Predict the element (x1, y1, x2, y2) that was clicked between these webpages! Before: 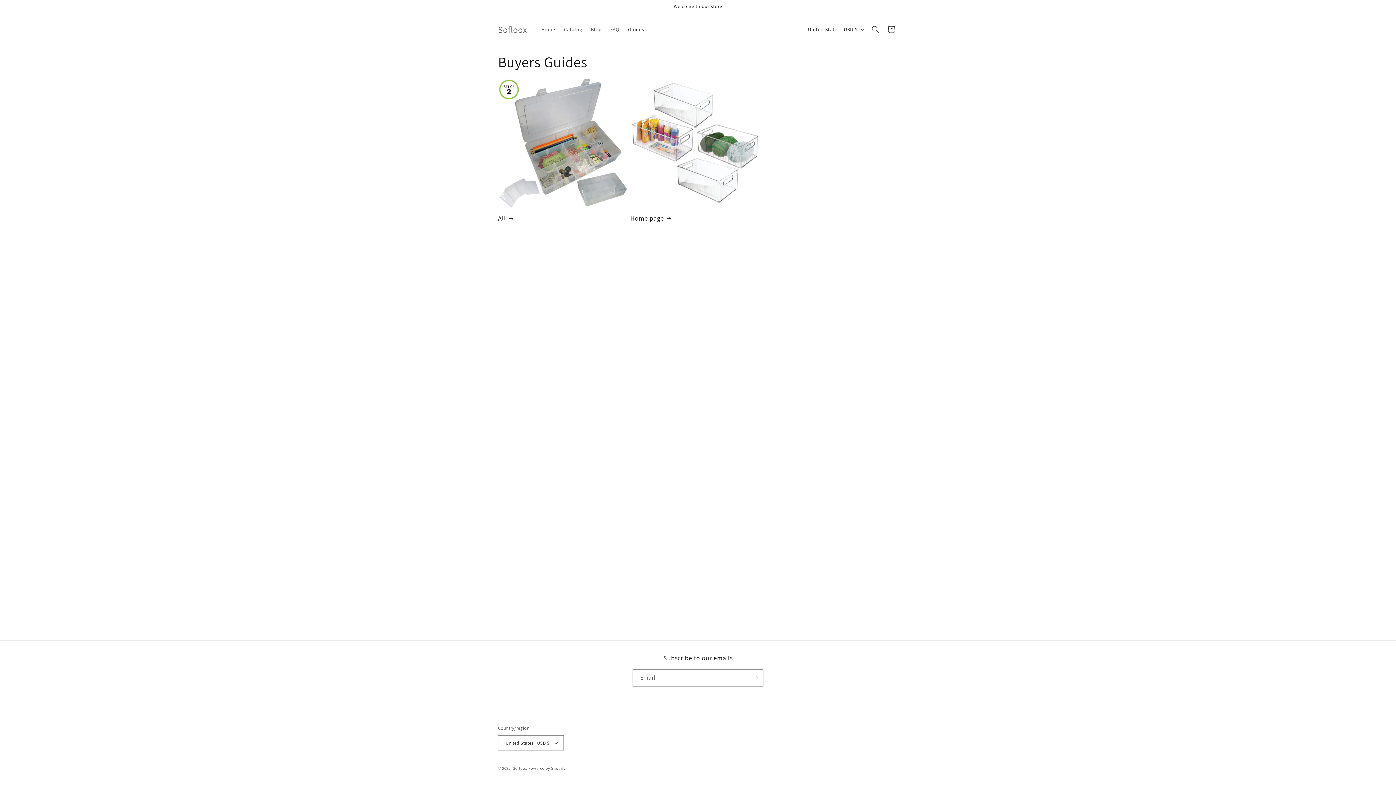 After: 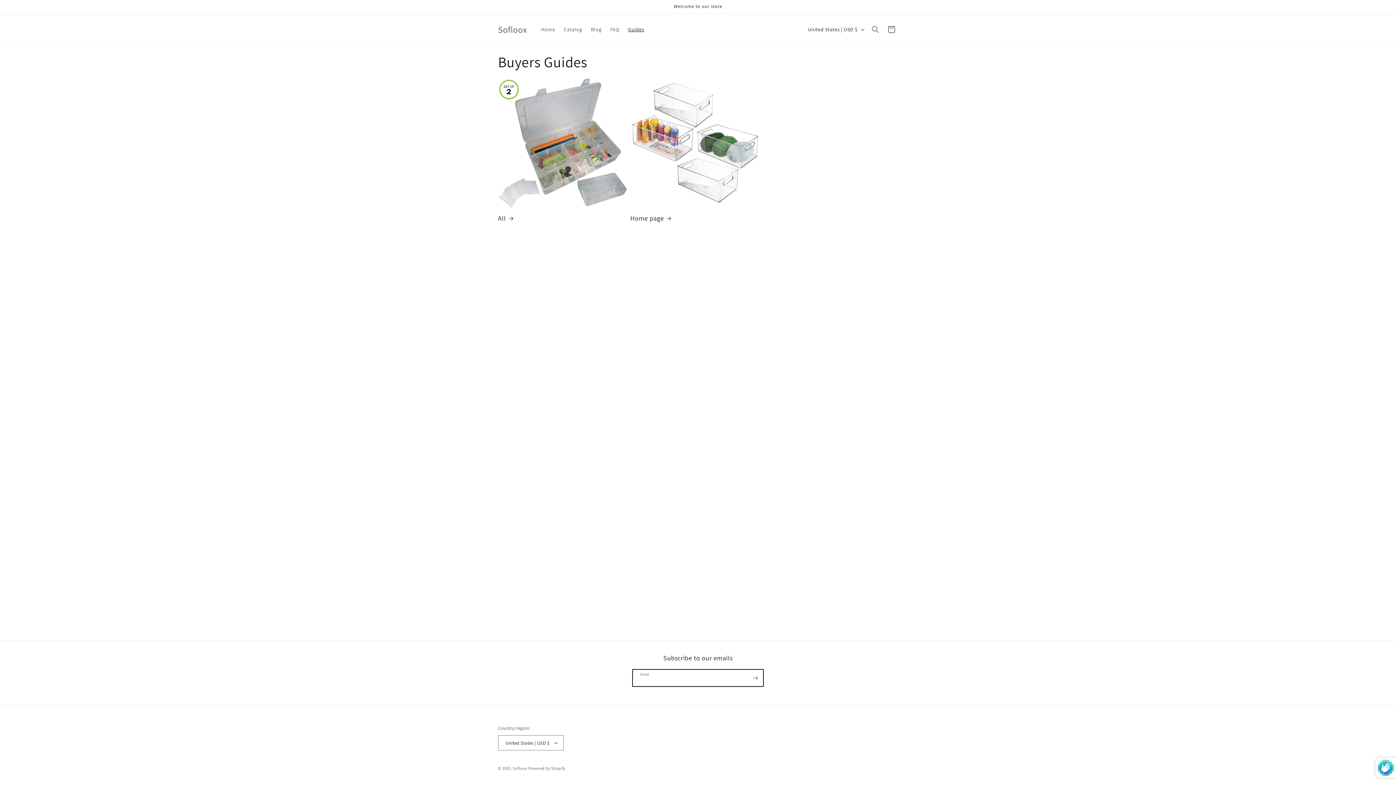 Action: bbox: (747, 669, 763, 686) label: Subscribe